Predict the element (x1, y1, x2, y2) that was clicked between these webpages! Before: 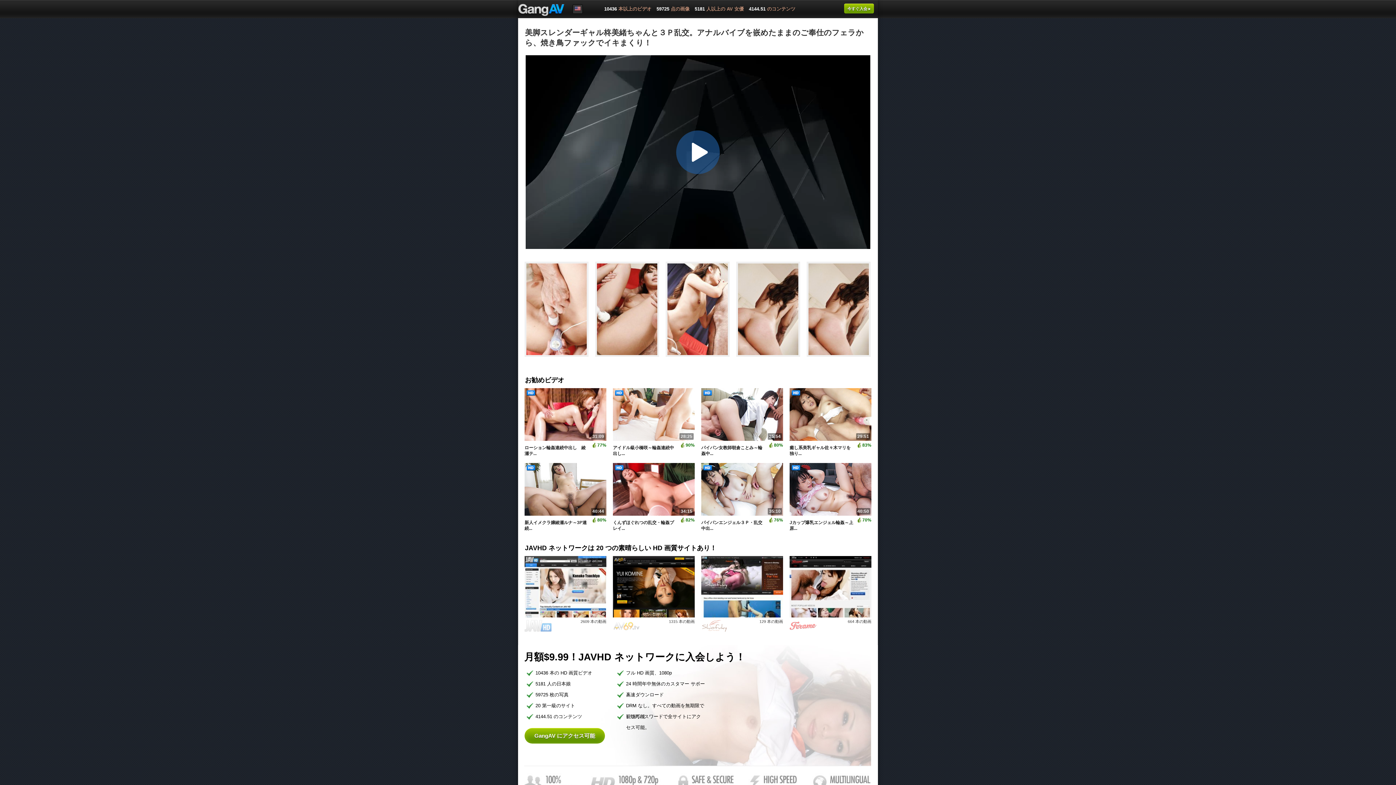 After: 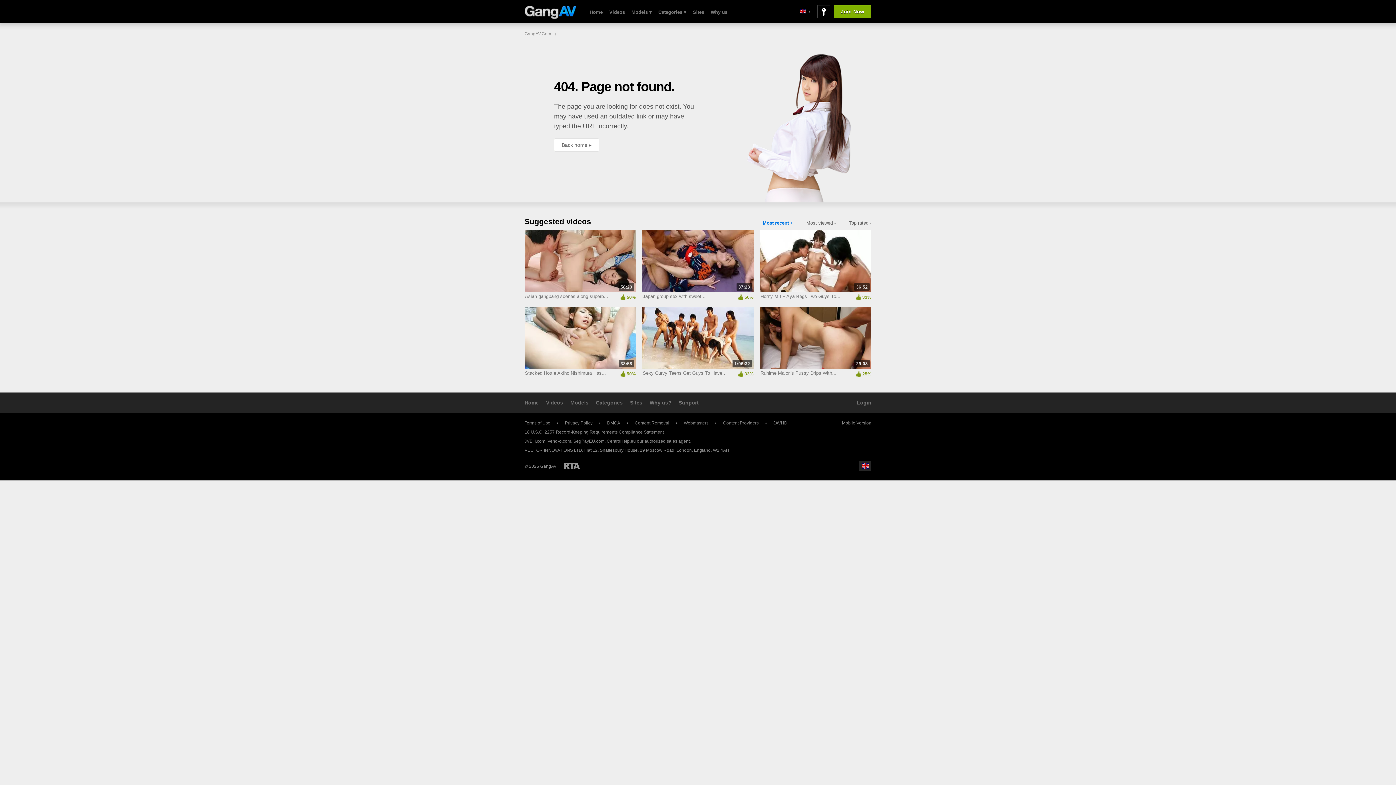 Action: label:  
パイパン女教師朝倉ことみ～輪姦中... bbox: (701, 437, 783, 457)